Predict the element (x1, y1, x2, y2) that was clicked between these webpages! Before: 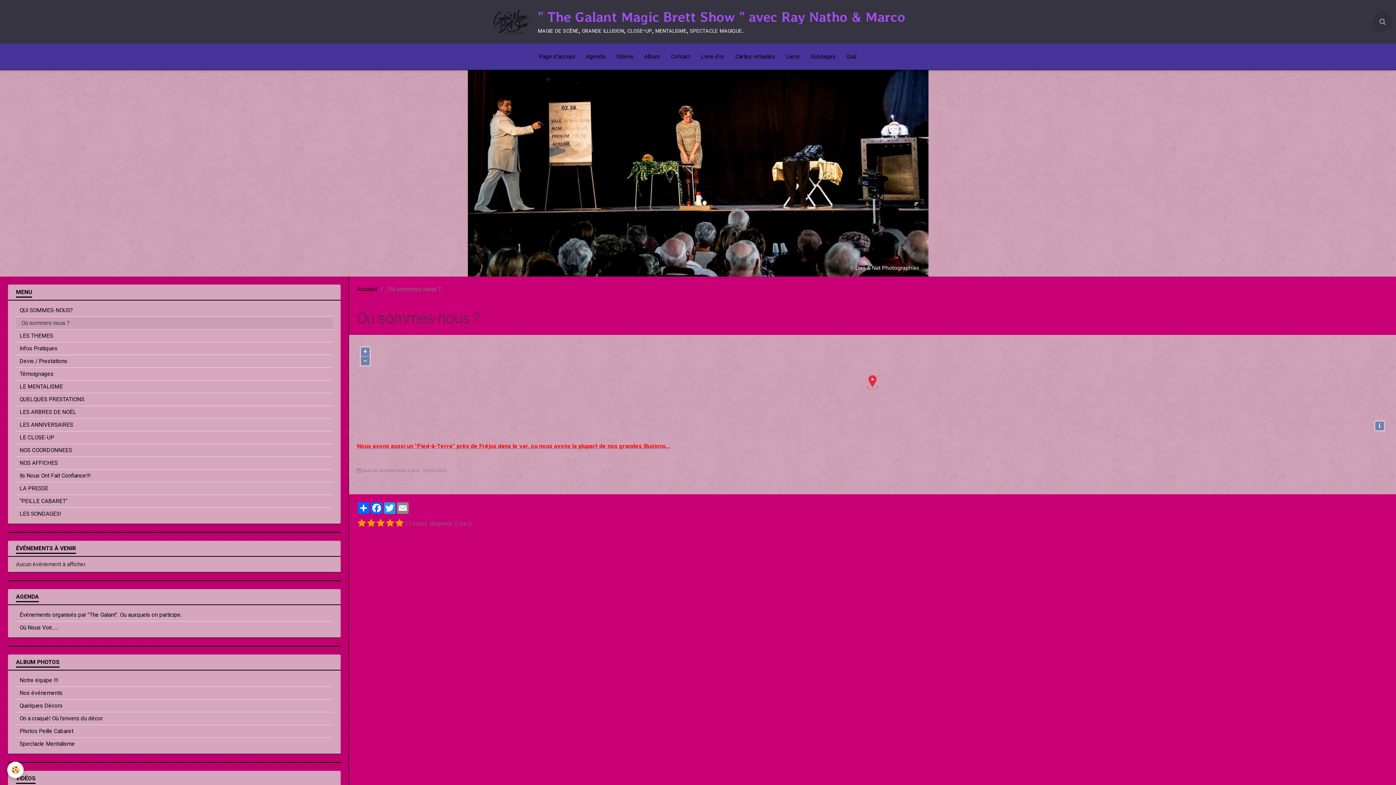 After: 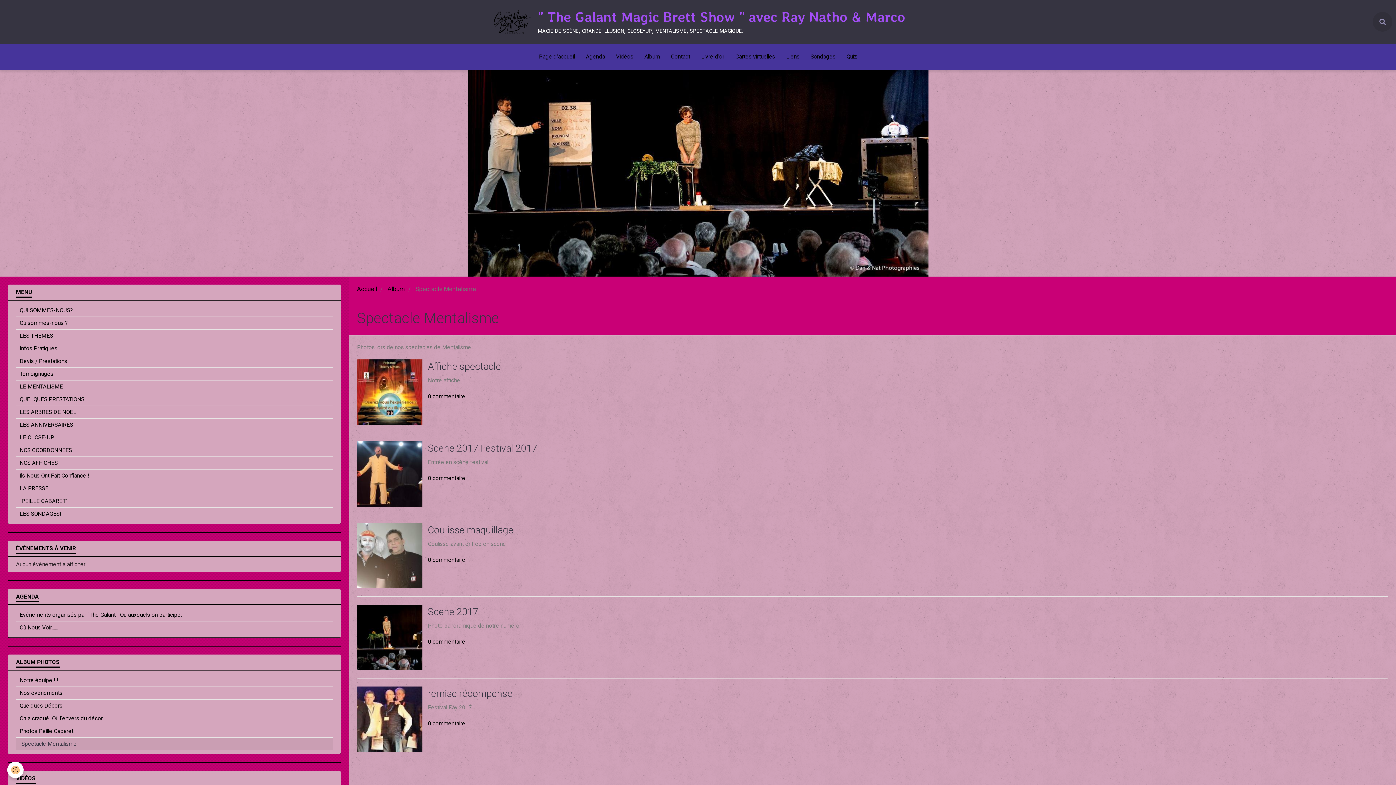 Action: bbox: (16, 738, 332, 750) label: Spectacle Mentalisme